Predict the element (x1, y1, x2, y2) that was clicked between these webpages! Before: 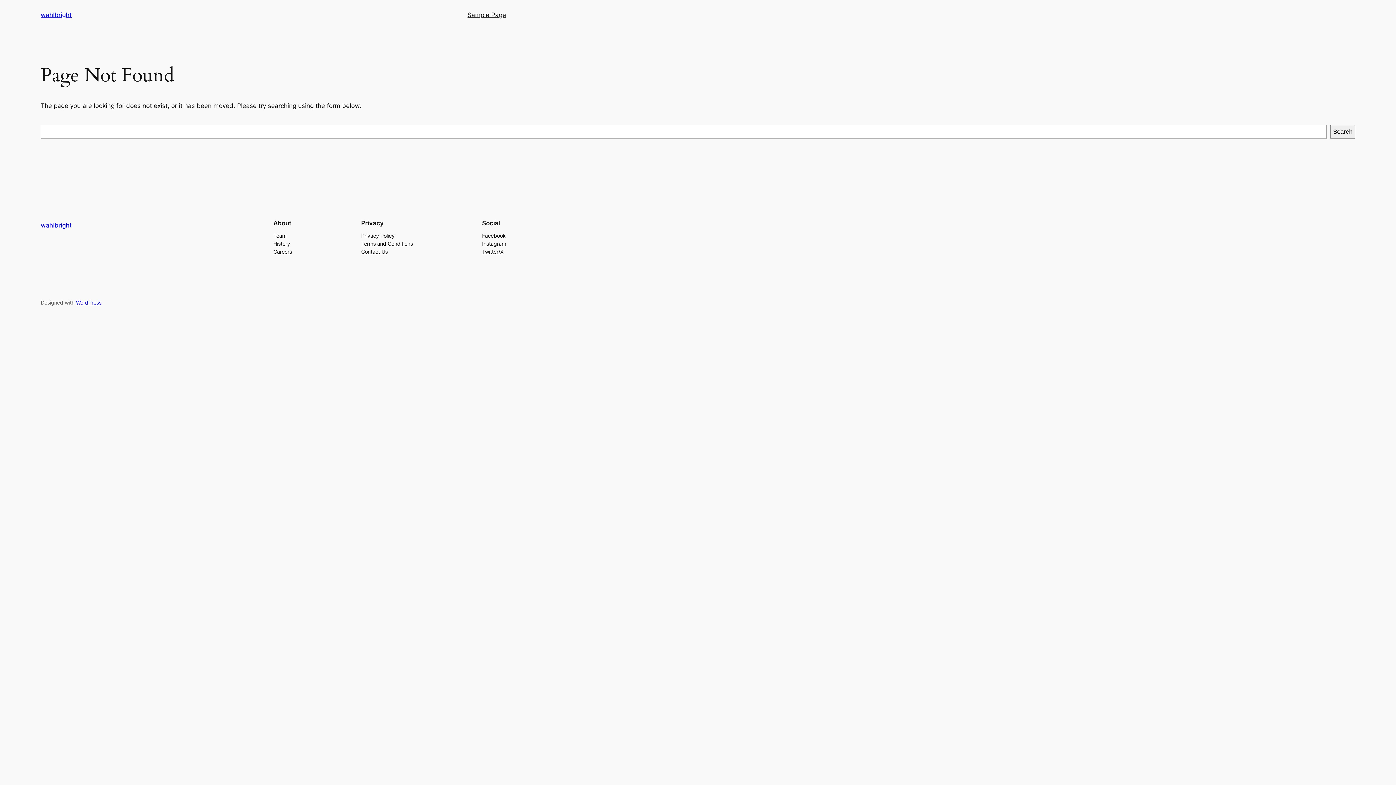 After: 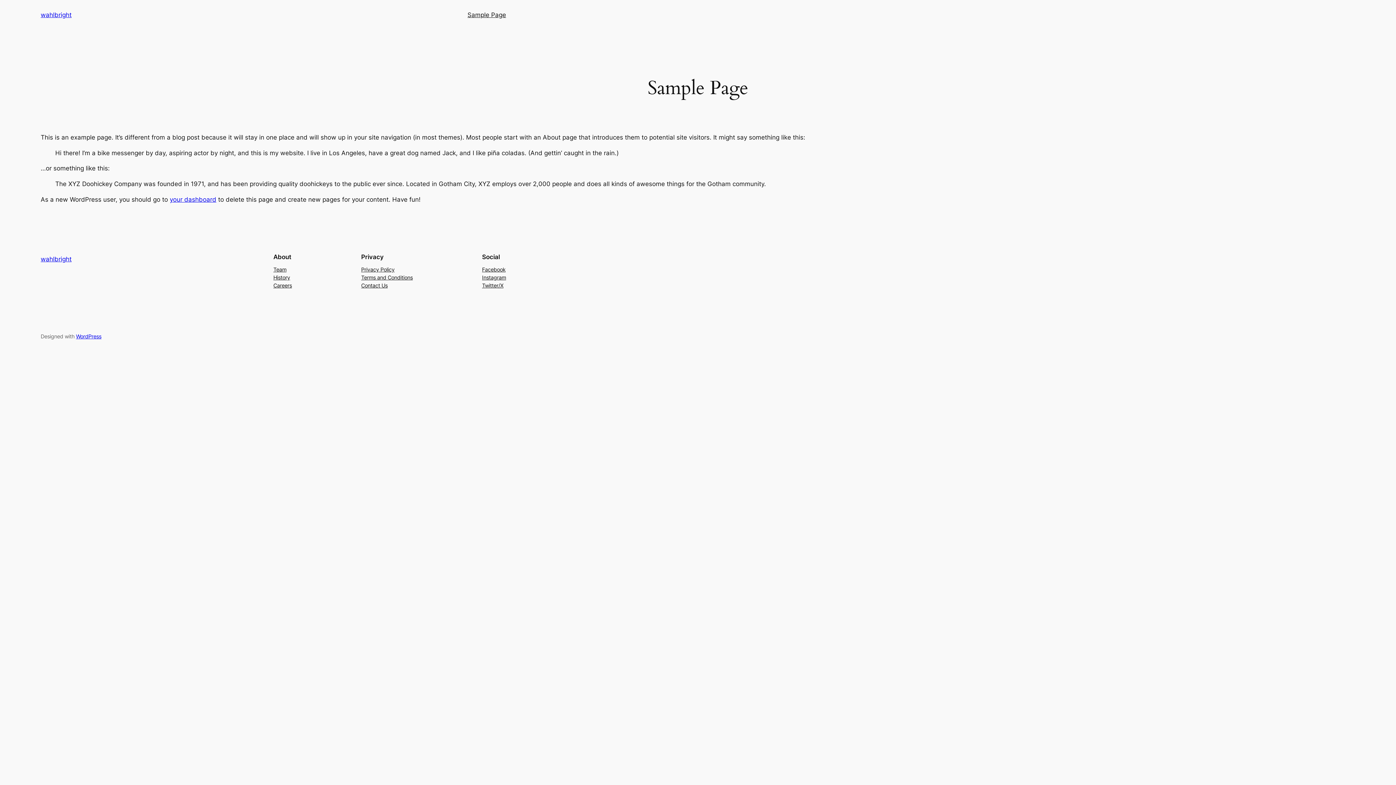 Action: label: Sample Page bbox: (467, 10, 506, 19)